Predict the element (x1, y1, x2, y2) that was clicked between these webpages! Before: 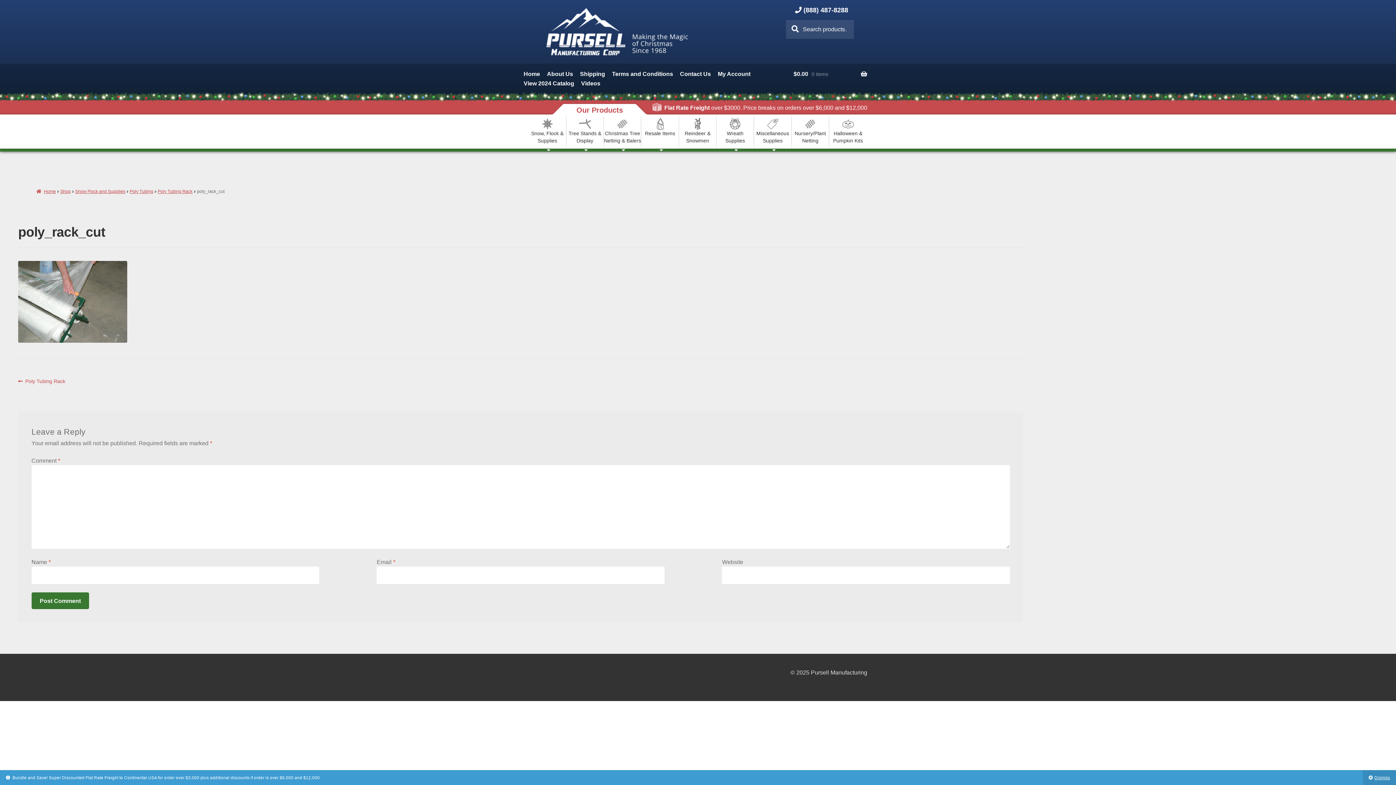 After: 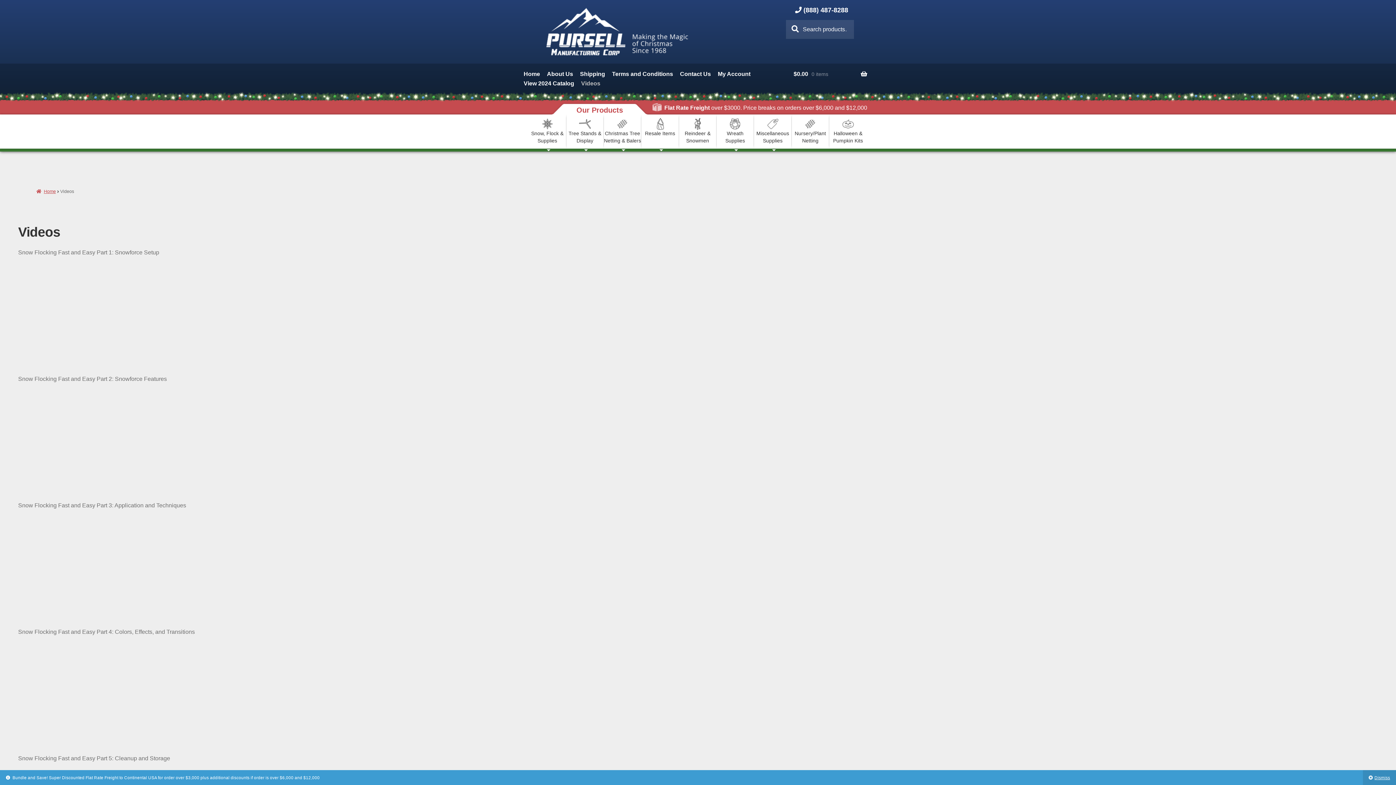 Action: label: Videos bbox: (581, 78, 600, 88)